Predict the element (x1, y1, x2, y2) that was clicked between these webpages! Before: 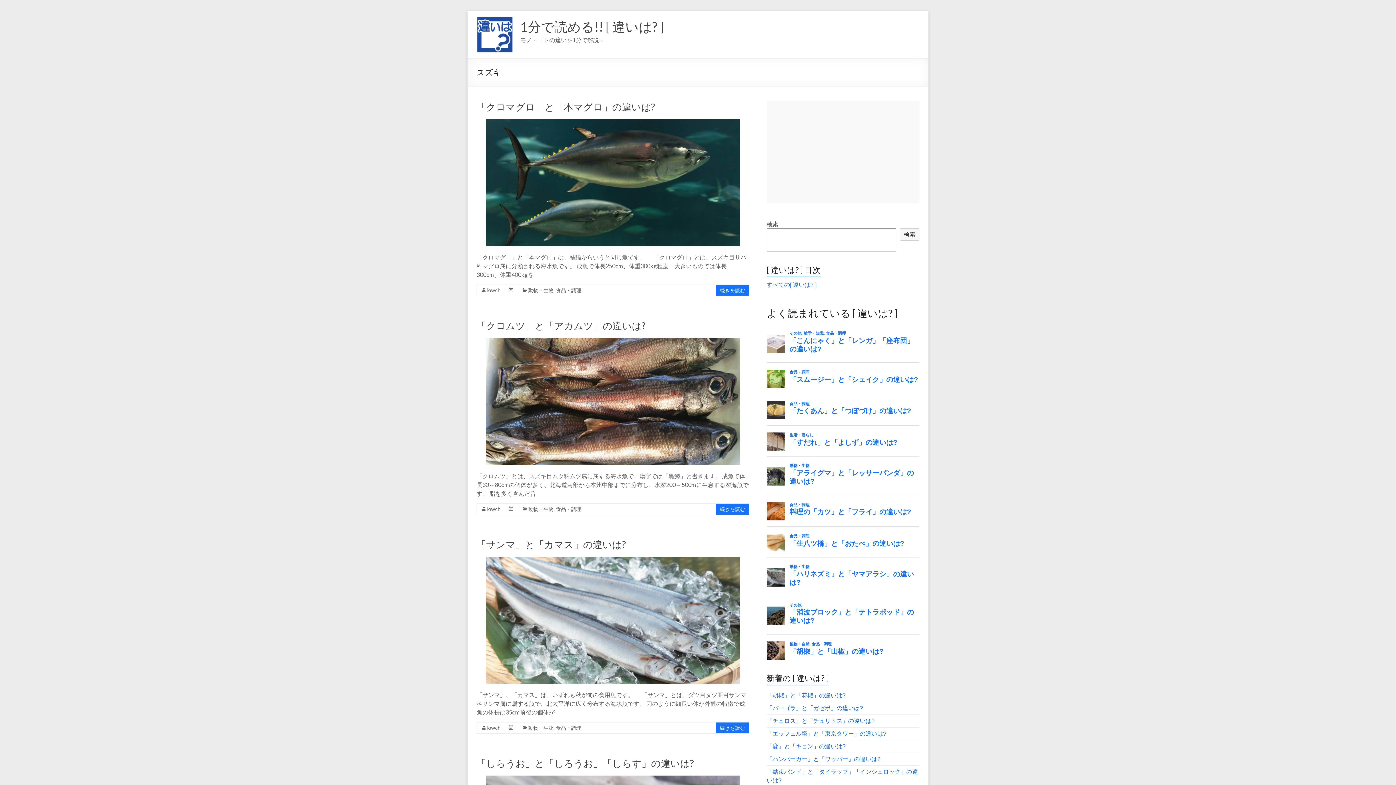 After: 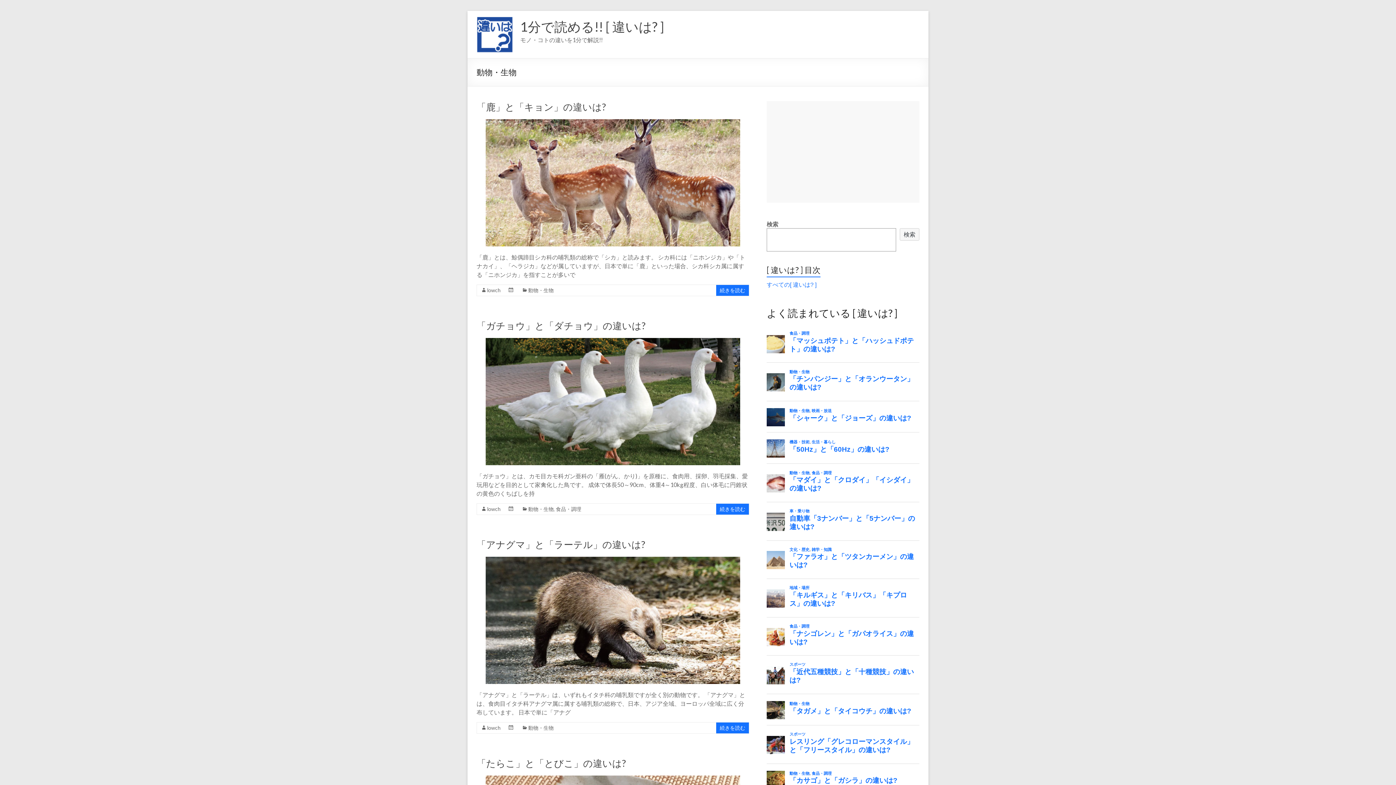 Action: bbox: (528, 287, 553, 293) label: 動物・生物